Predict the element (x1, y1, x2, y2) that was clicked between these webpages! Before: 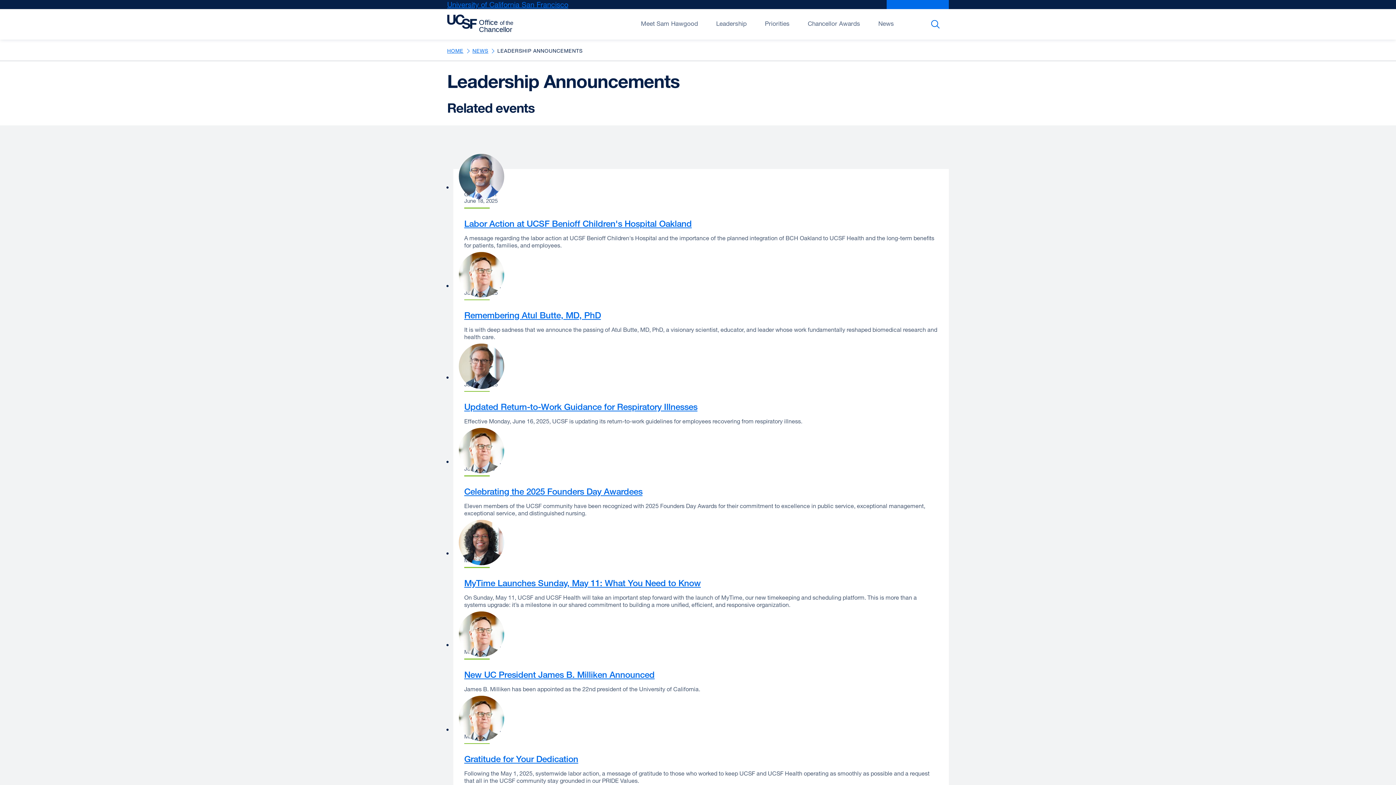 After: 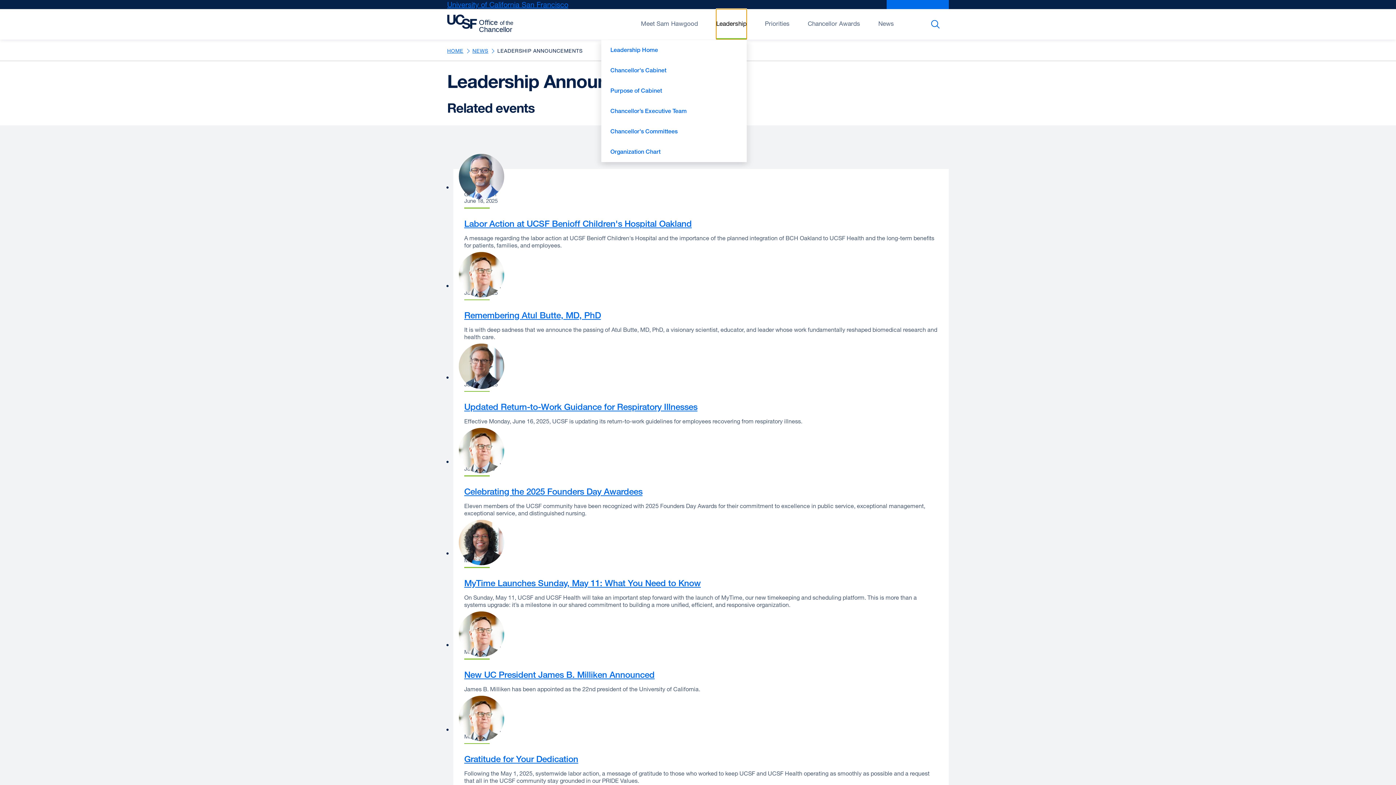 Action: label: Open/Close Leadership submenu bbox: (716, 9, 746, 39)